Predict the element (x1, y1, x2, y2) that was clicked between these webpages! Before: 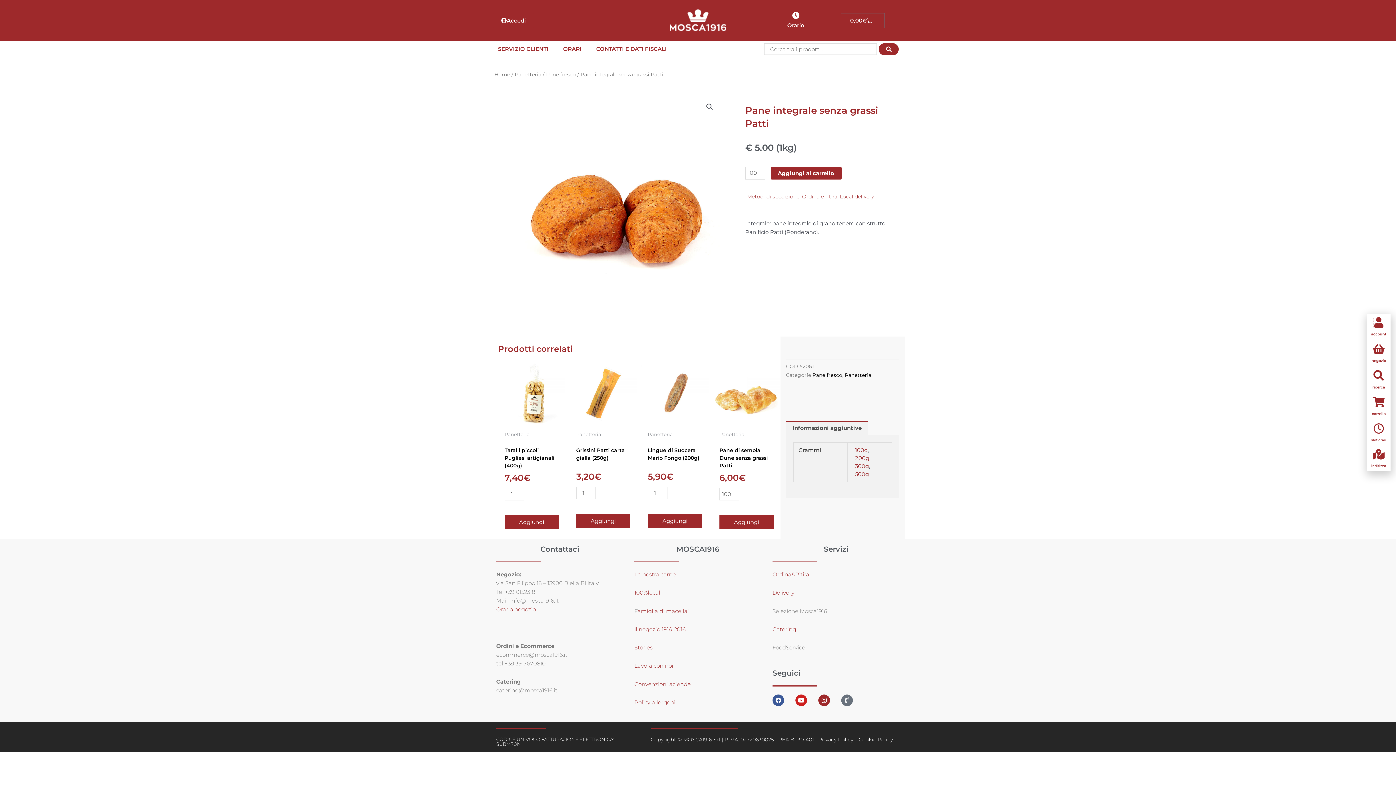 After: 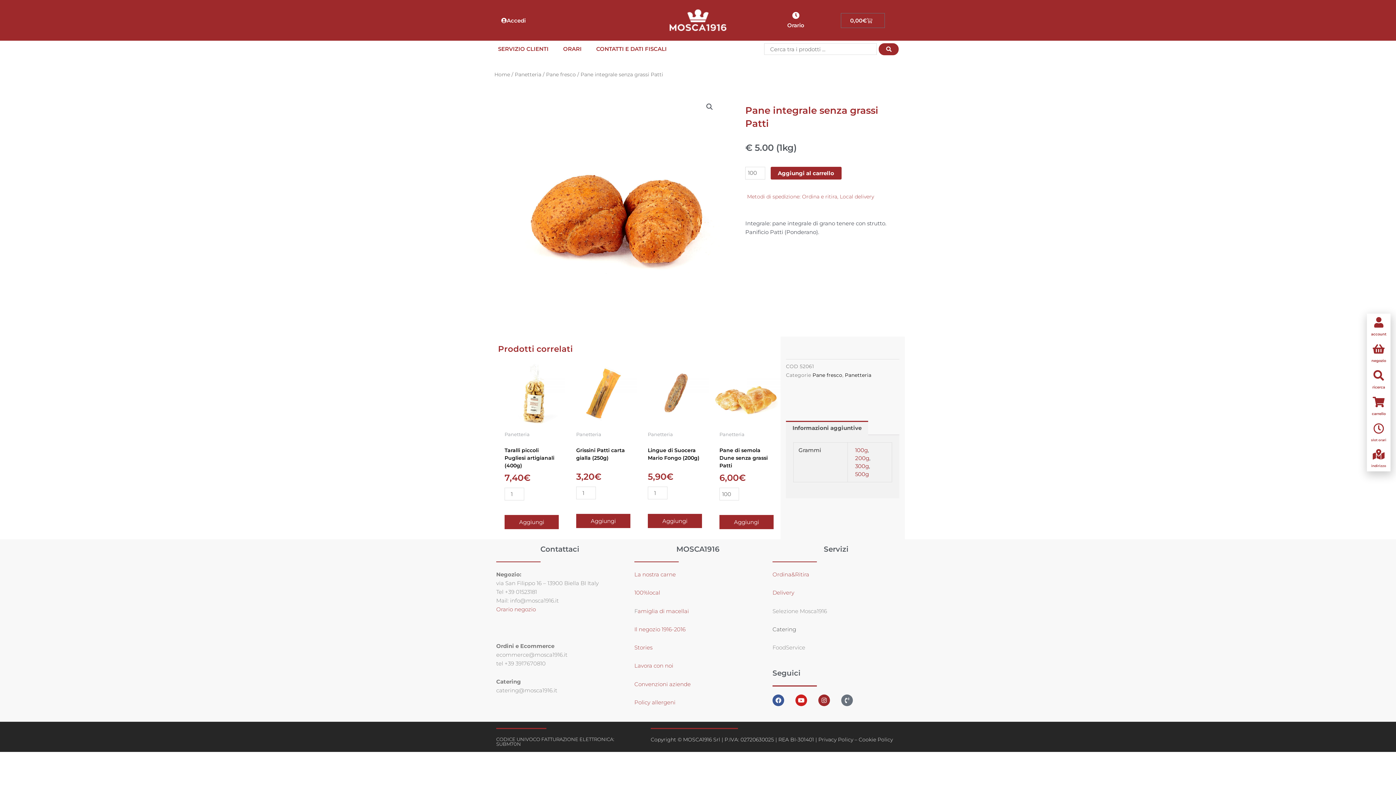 Action: bbox: (772, 626, 796, 633) label: Catering